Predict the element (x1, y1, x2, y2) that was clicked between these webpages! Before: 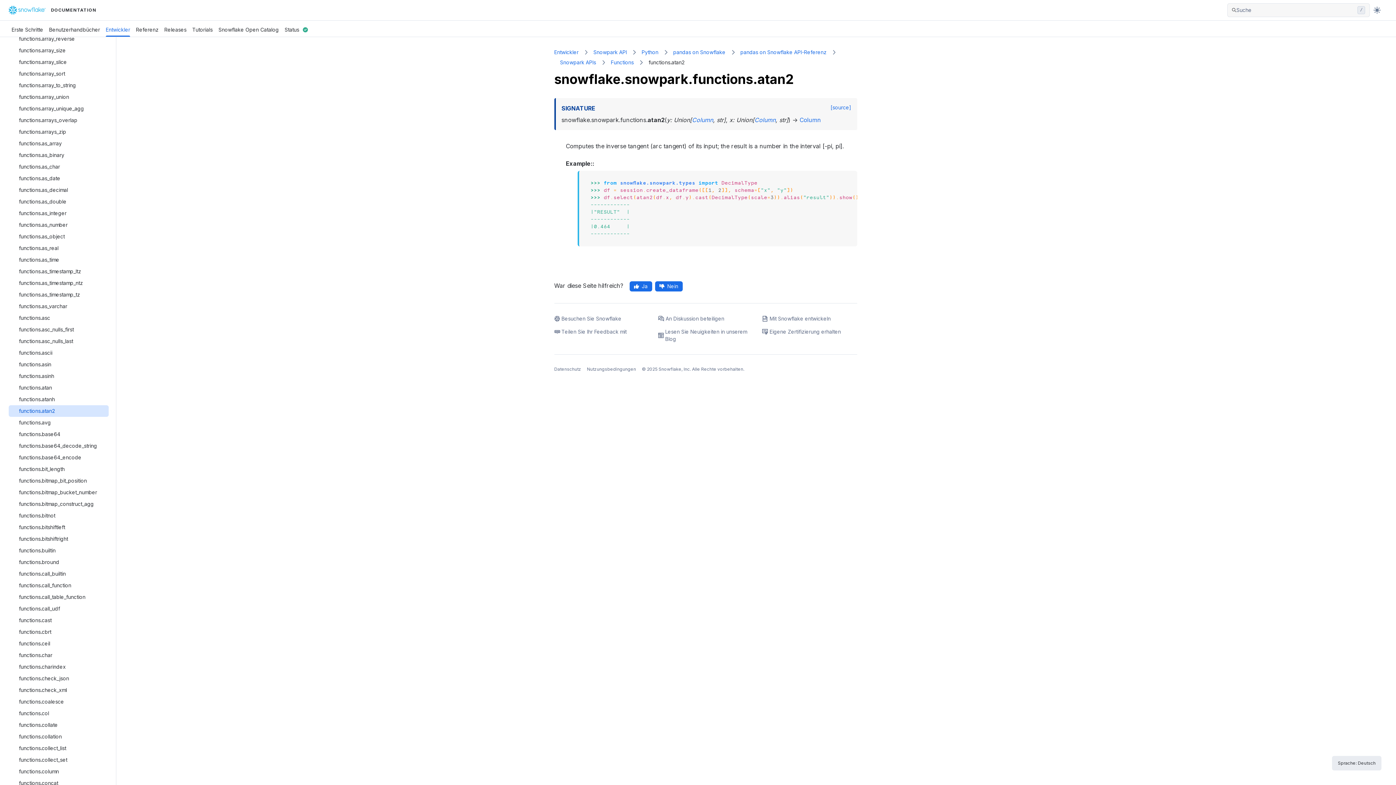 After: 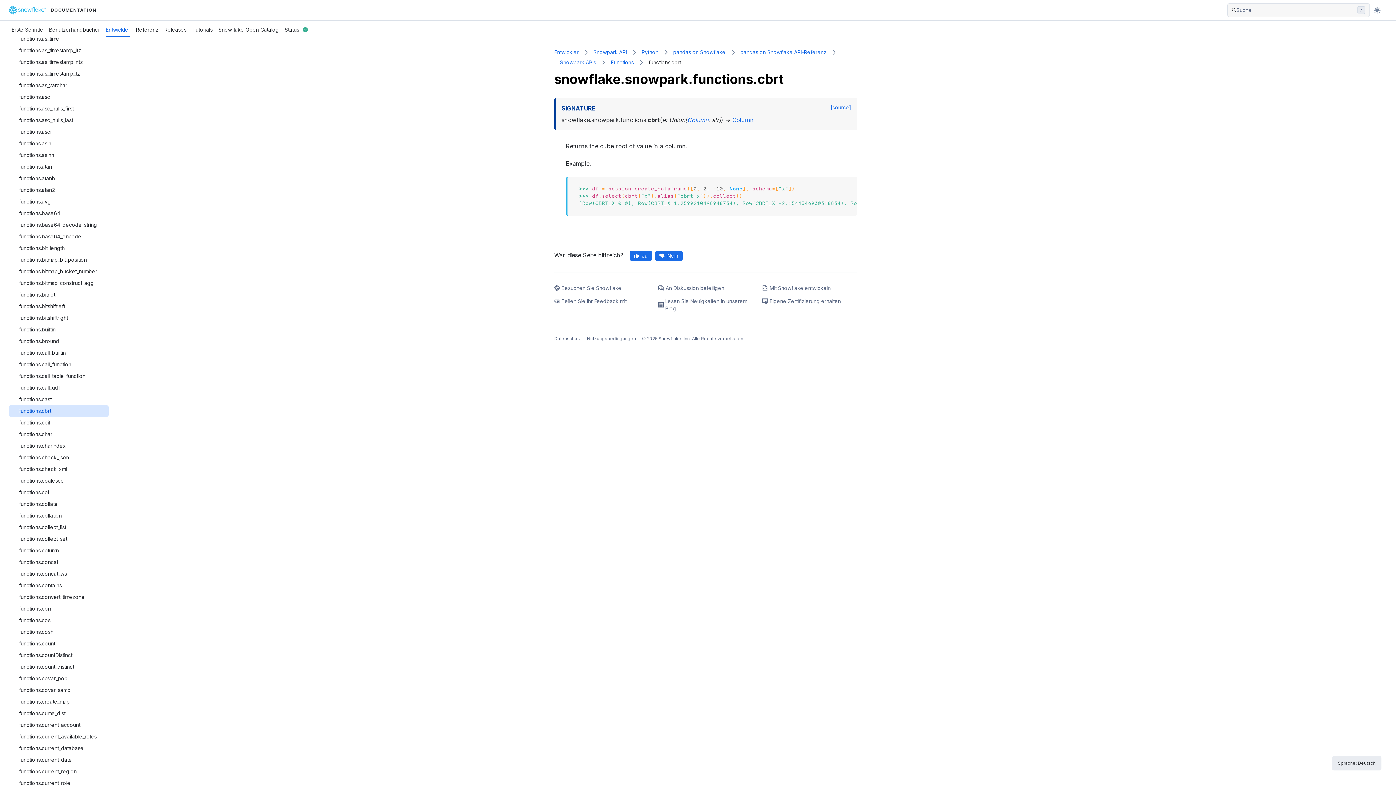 Action: label: functions.cbrt bbox: (18, 626, 104, 638)